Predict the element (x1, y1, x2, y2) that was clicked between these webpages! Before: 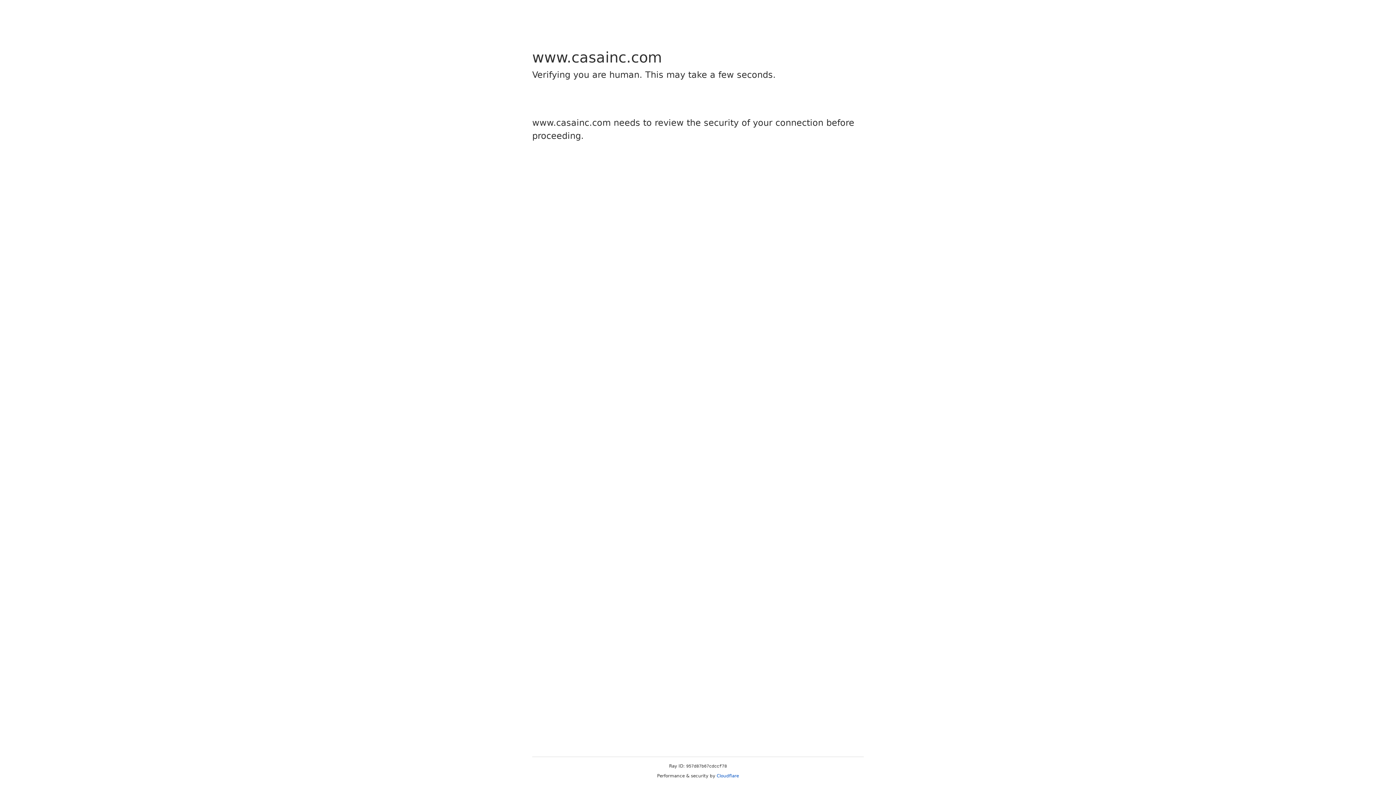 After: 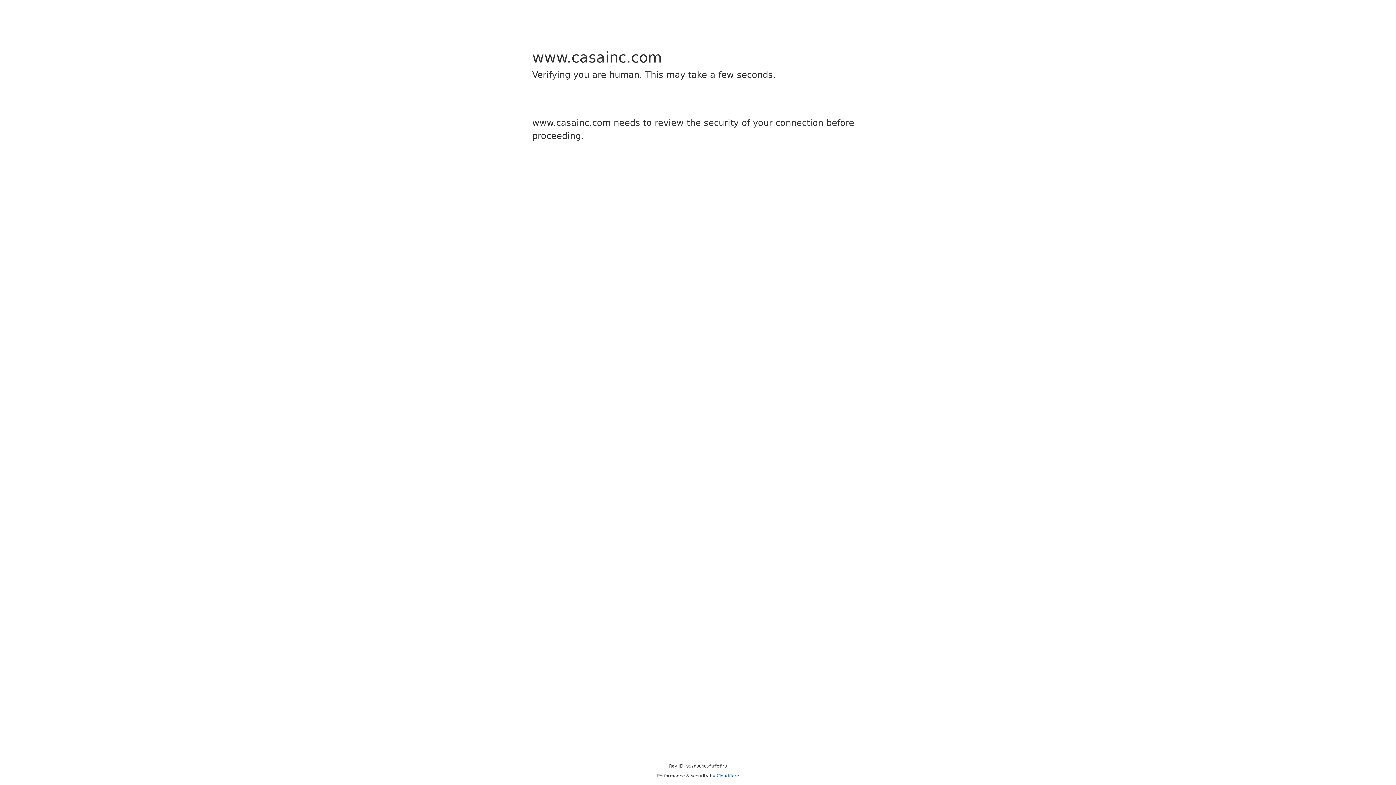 Action: label: Cloudflare bbox: (716, 773, 739, 778)